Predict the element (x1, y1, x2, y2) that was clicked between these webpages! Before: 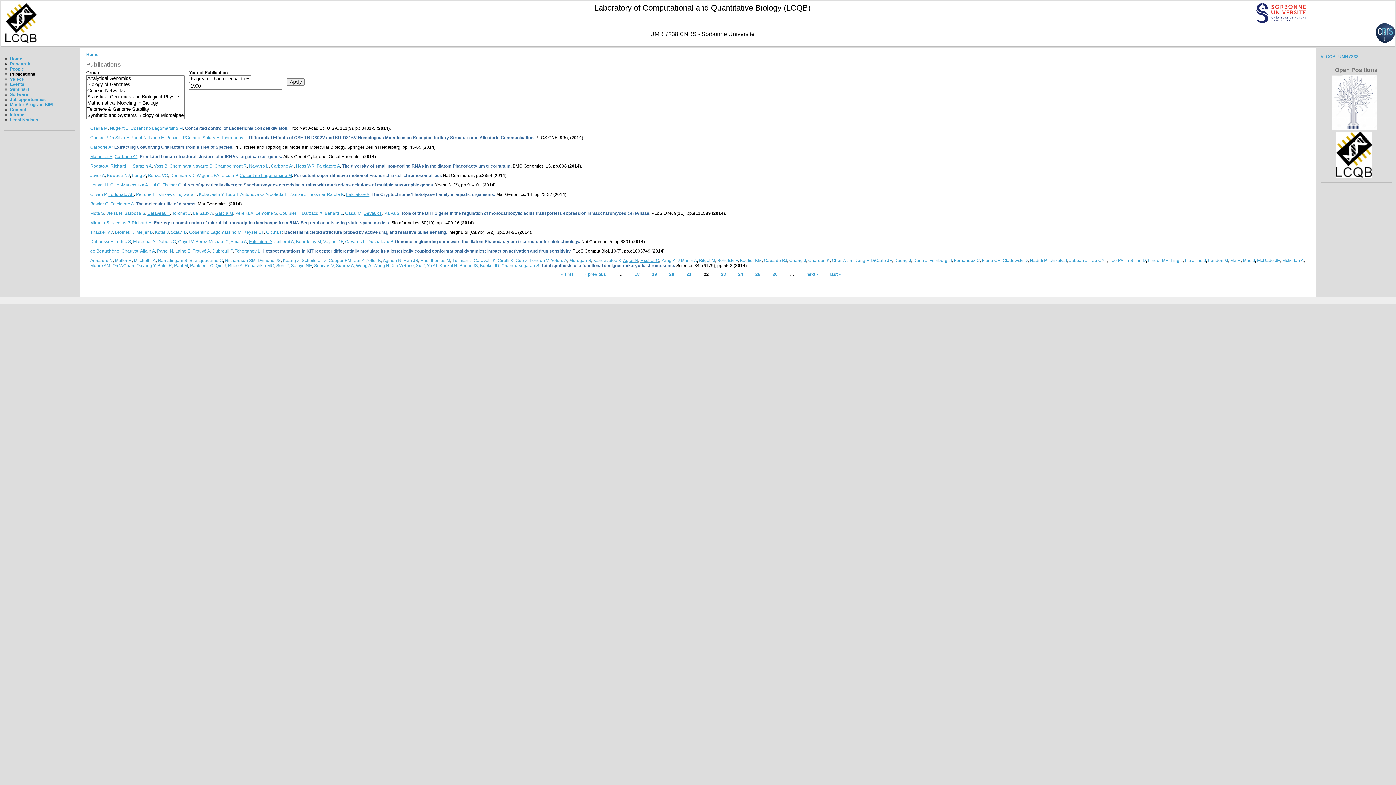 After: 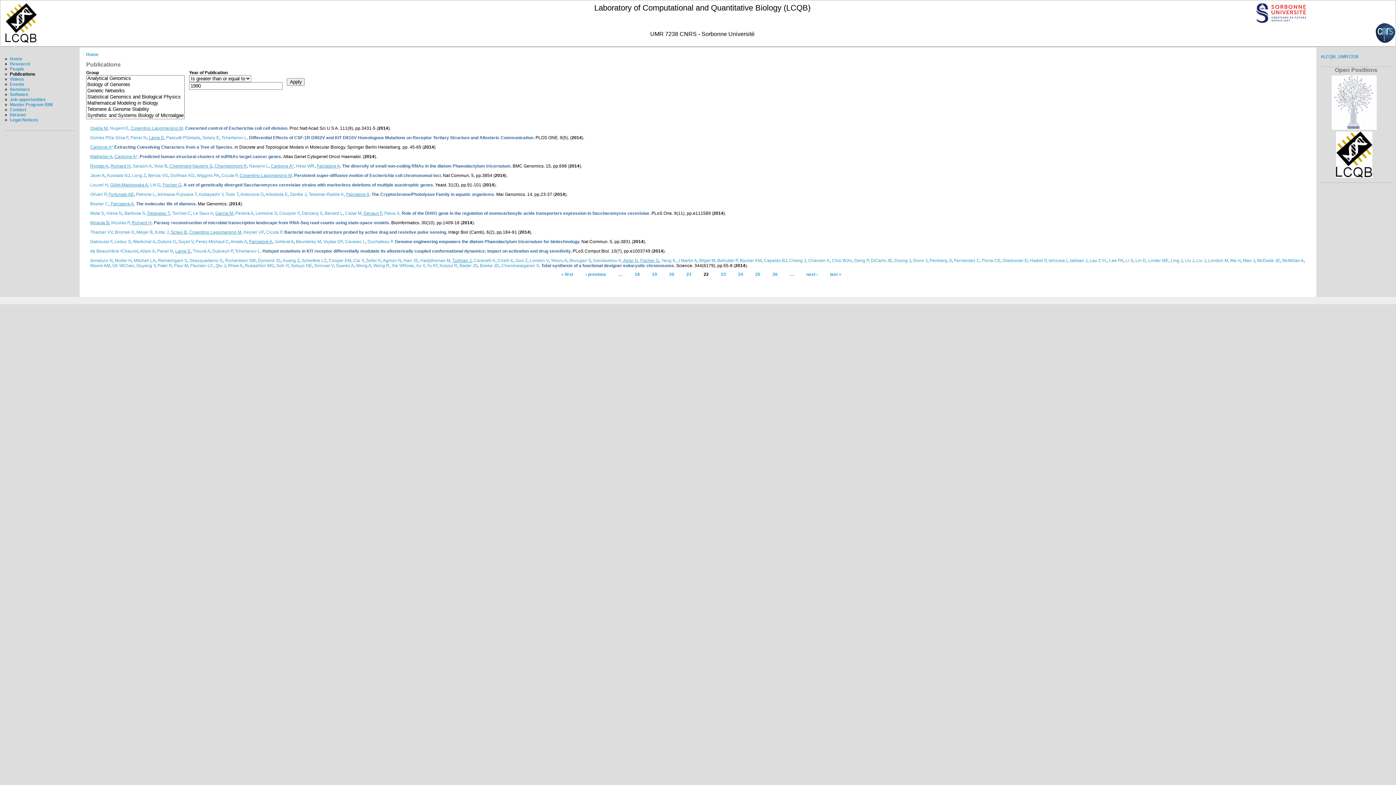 Action: label: Tullman J bbox: (452, 258, 471, 263)